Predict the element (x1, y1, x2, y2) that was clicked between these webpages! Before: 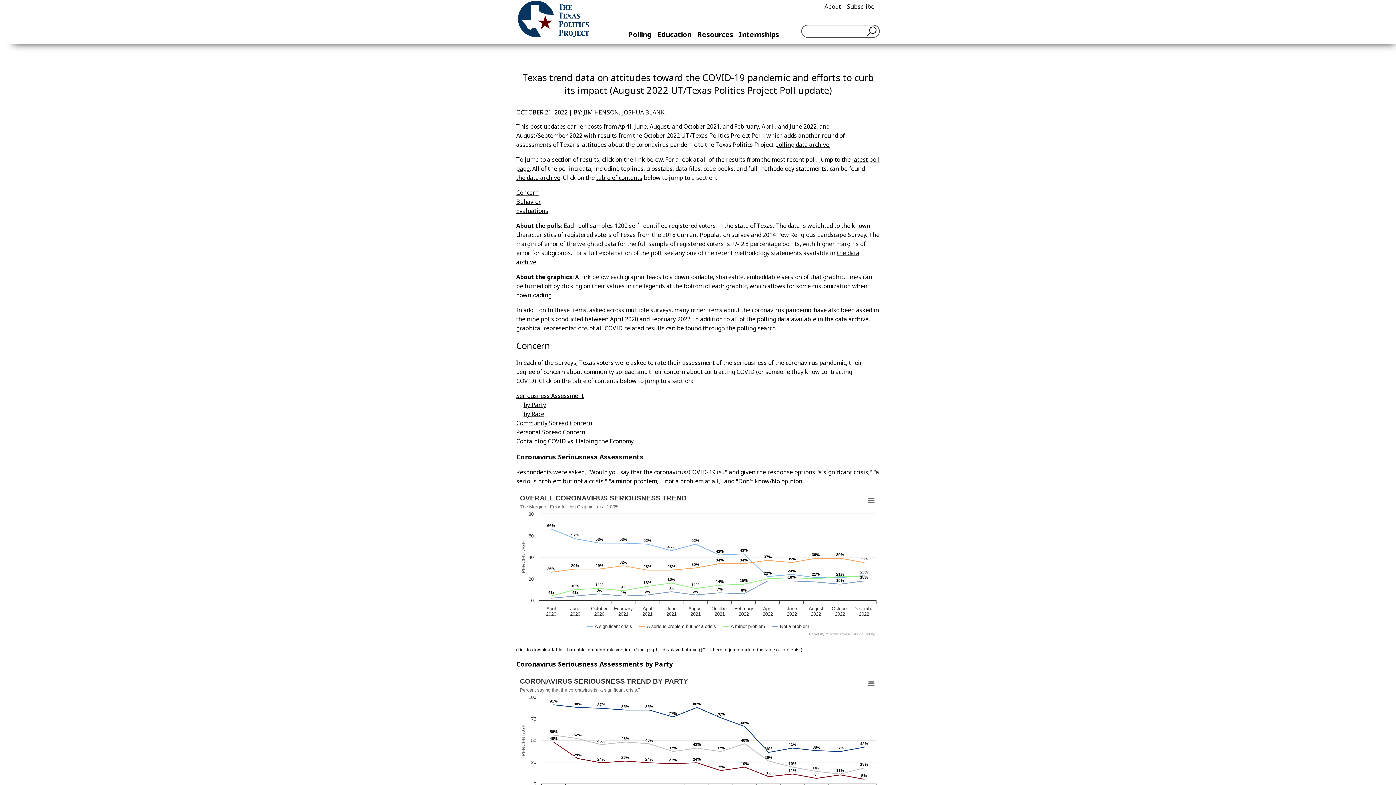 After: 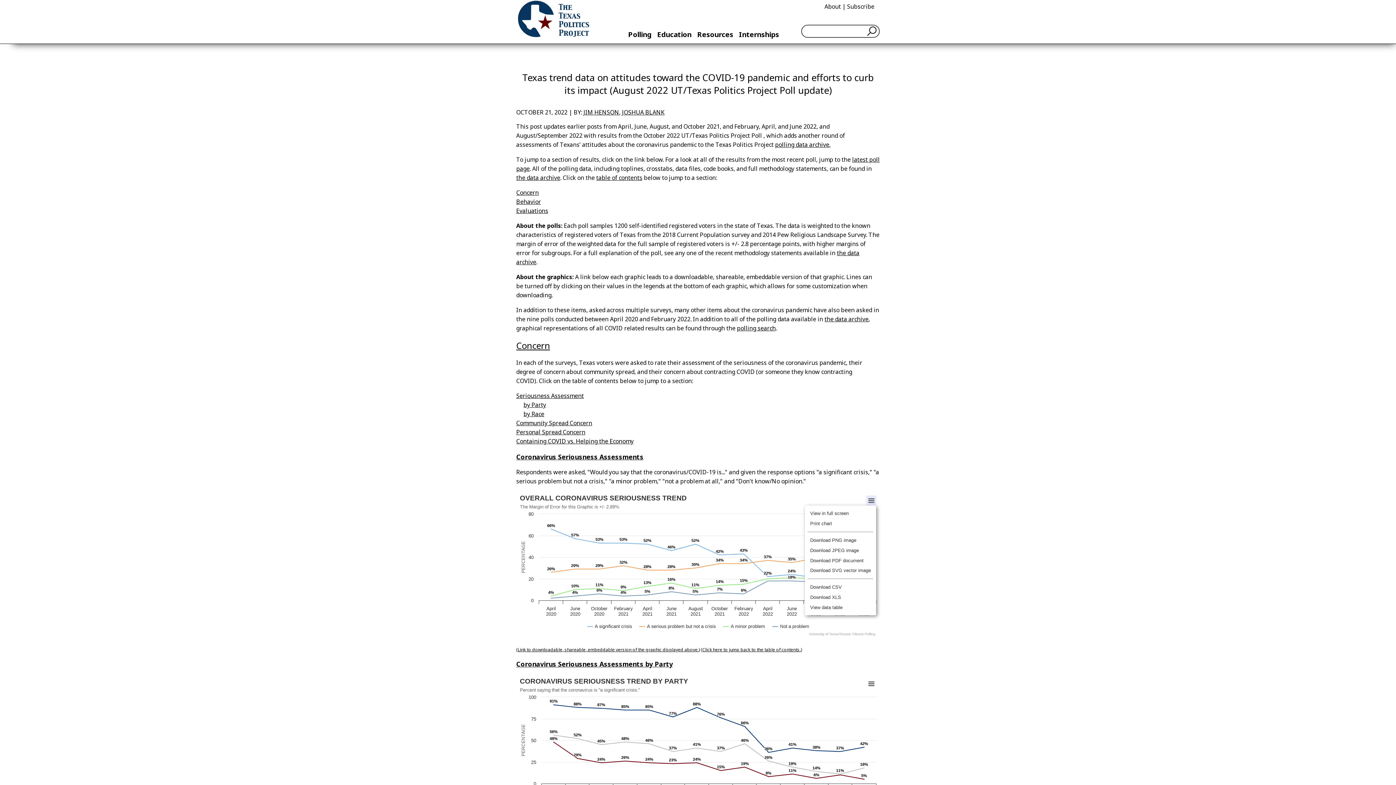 Action: bbox: (866, 496, 876, 506) label: View chart menu, Overall Coronavirus Seriousness Trend